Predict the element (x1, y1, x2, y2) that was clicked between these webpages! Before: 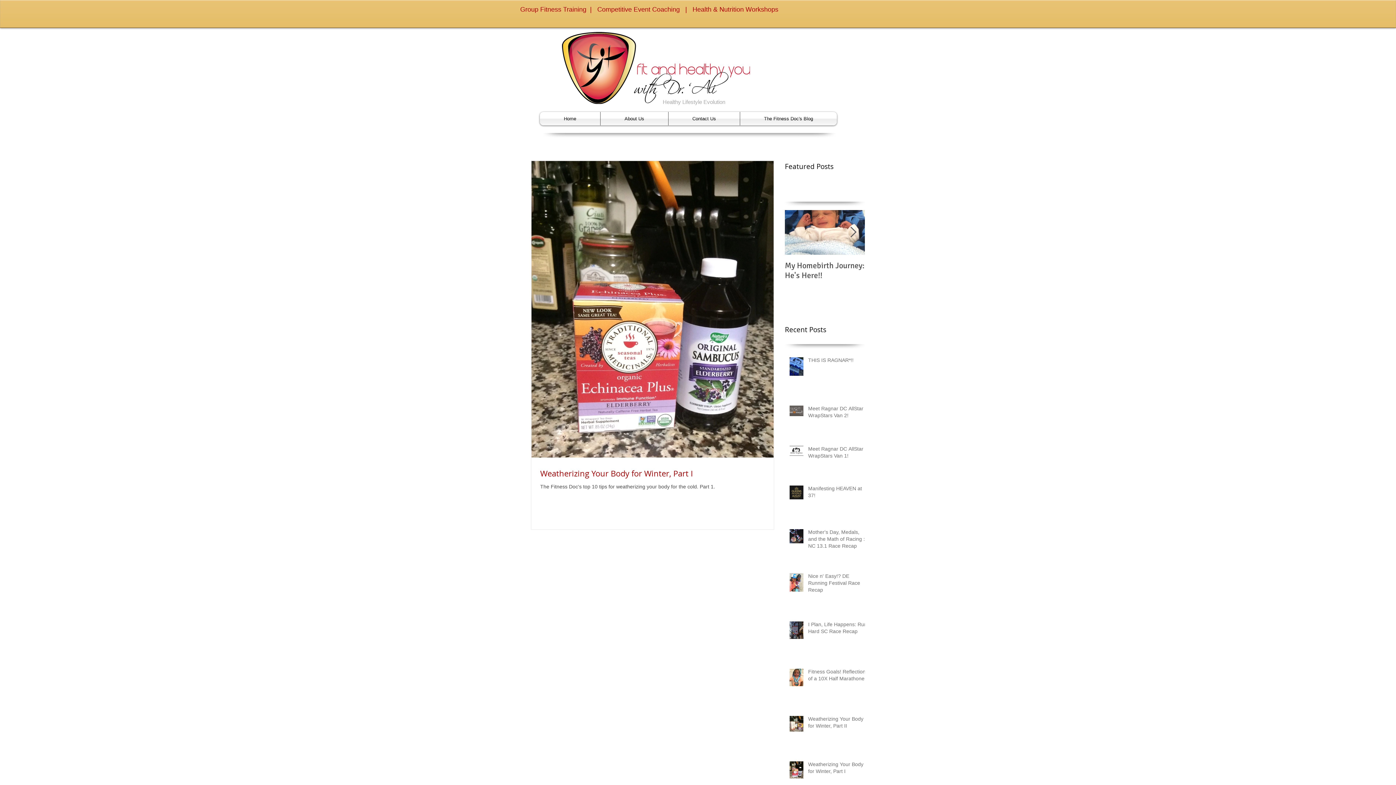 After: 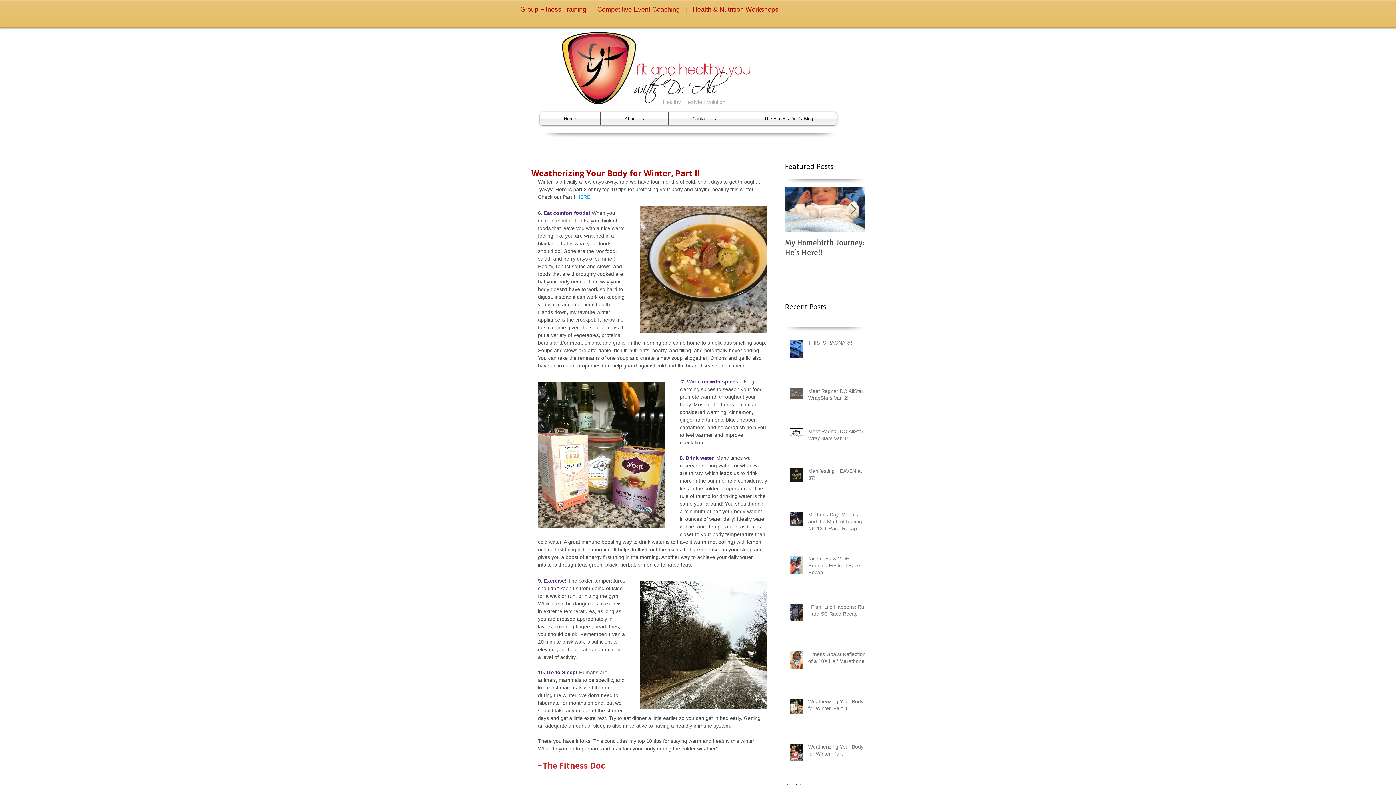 Action: label: Weatherizing Your Body for Winter, Part II bbox: (808, 715, 869, 732)